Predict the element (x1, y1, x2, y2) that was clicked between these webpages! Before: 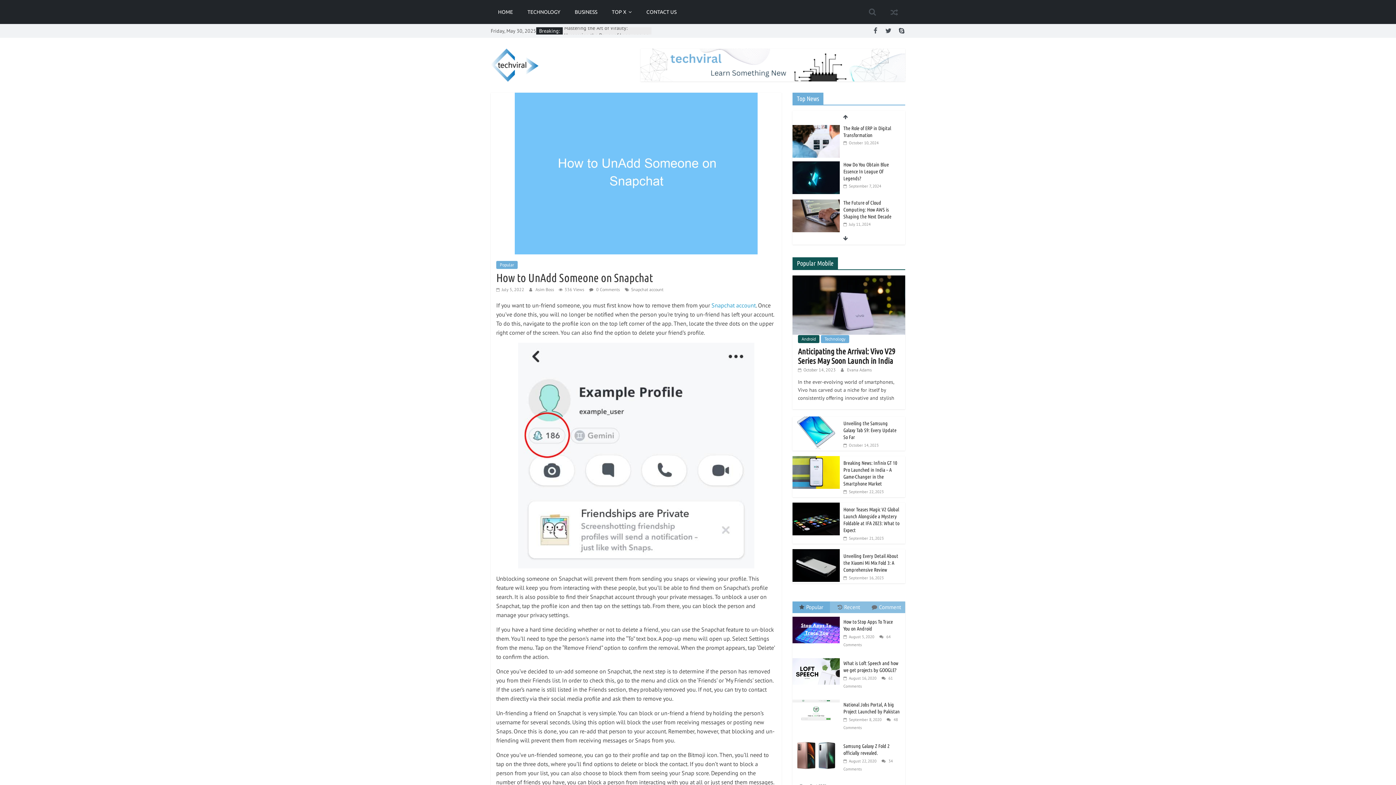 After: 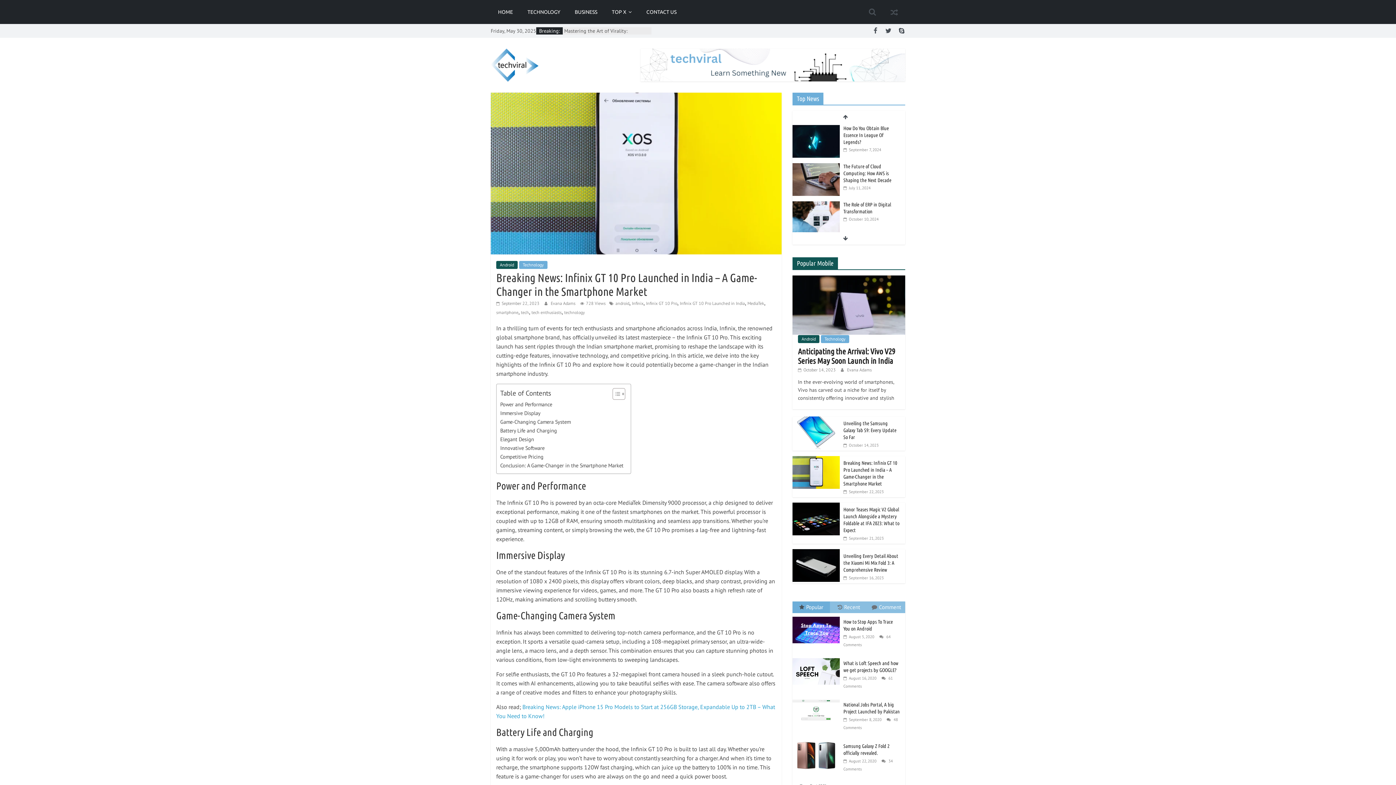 Action: bbox: (792, 457, 840, 463)